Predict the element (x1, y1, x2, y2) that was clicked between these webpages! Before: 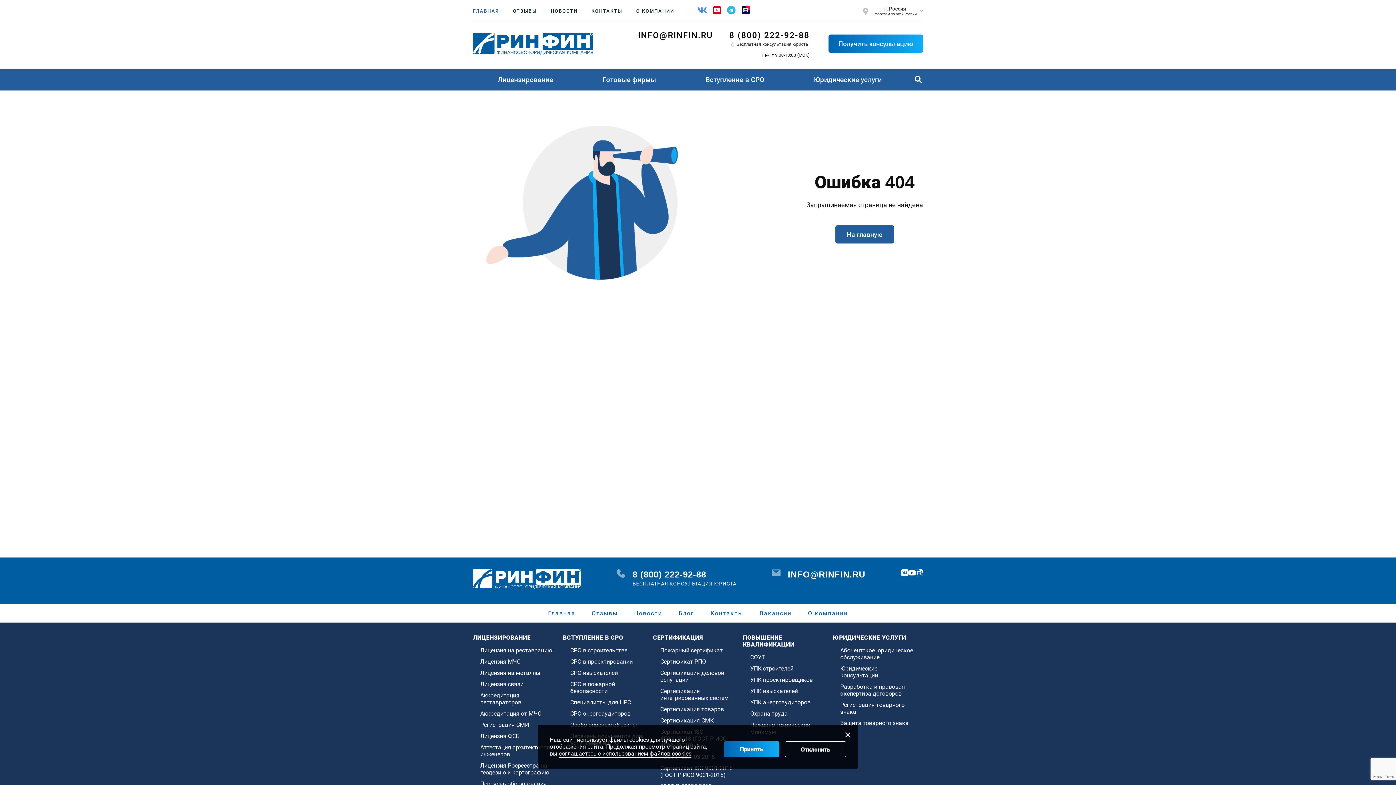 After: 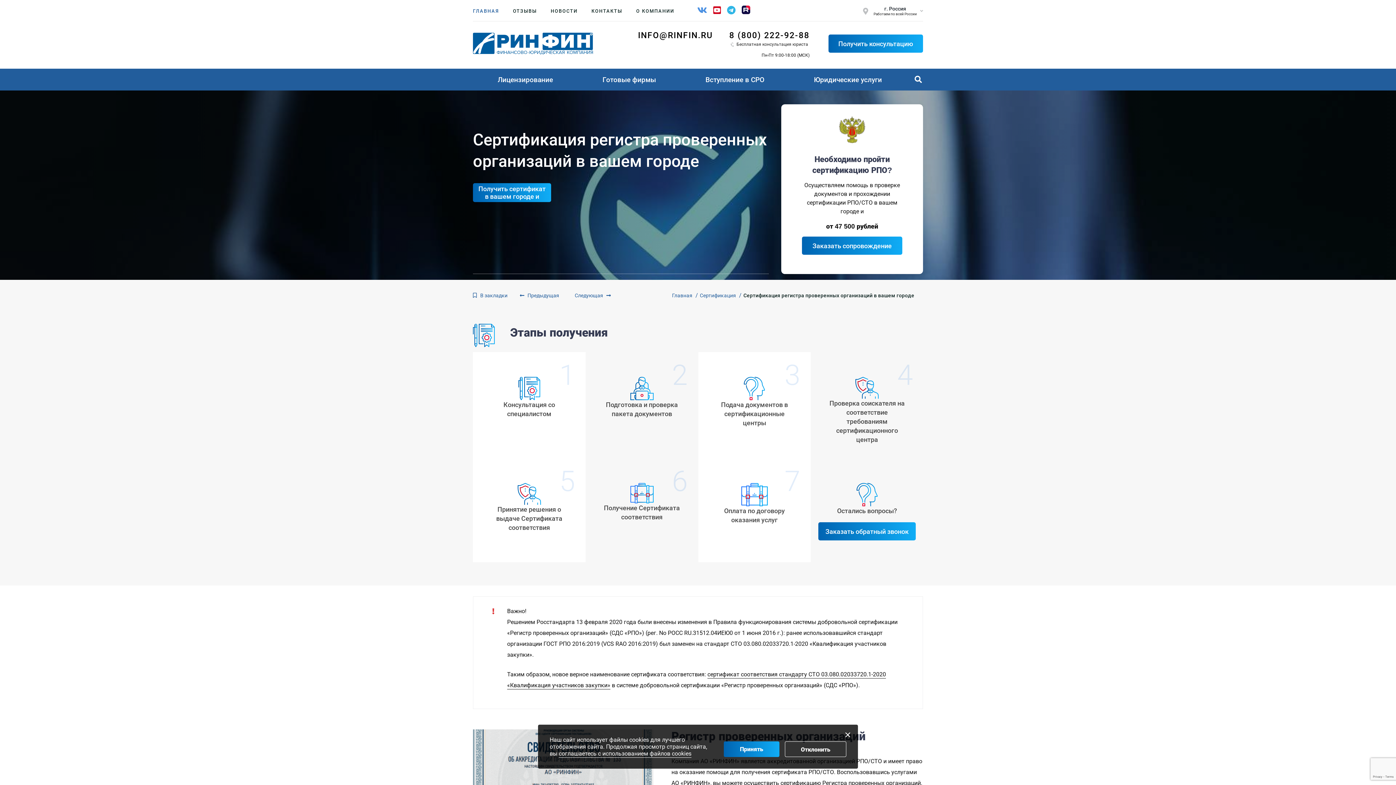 Action: label: Сертификат РПО bbox: (660, 658, 735, 665)